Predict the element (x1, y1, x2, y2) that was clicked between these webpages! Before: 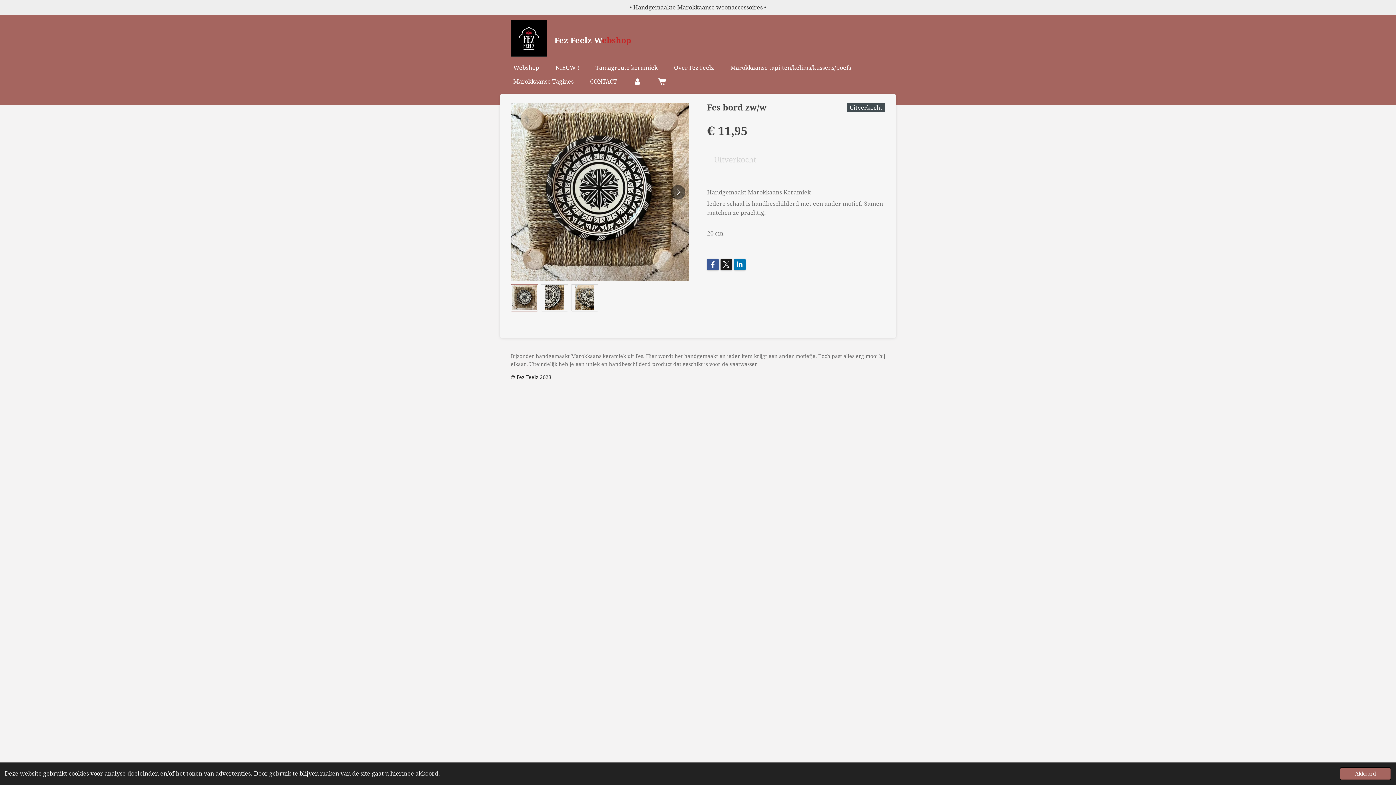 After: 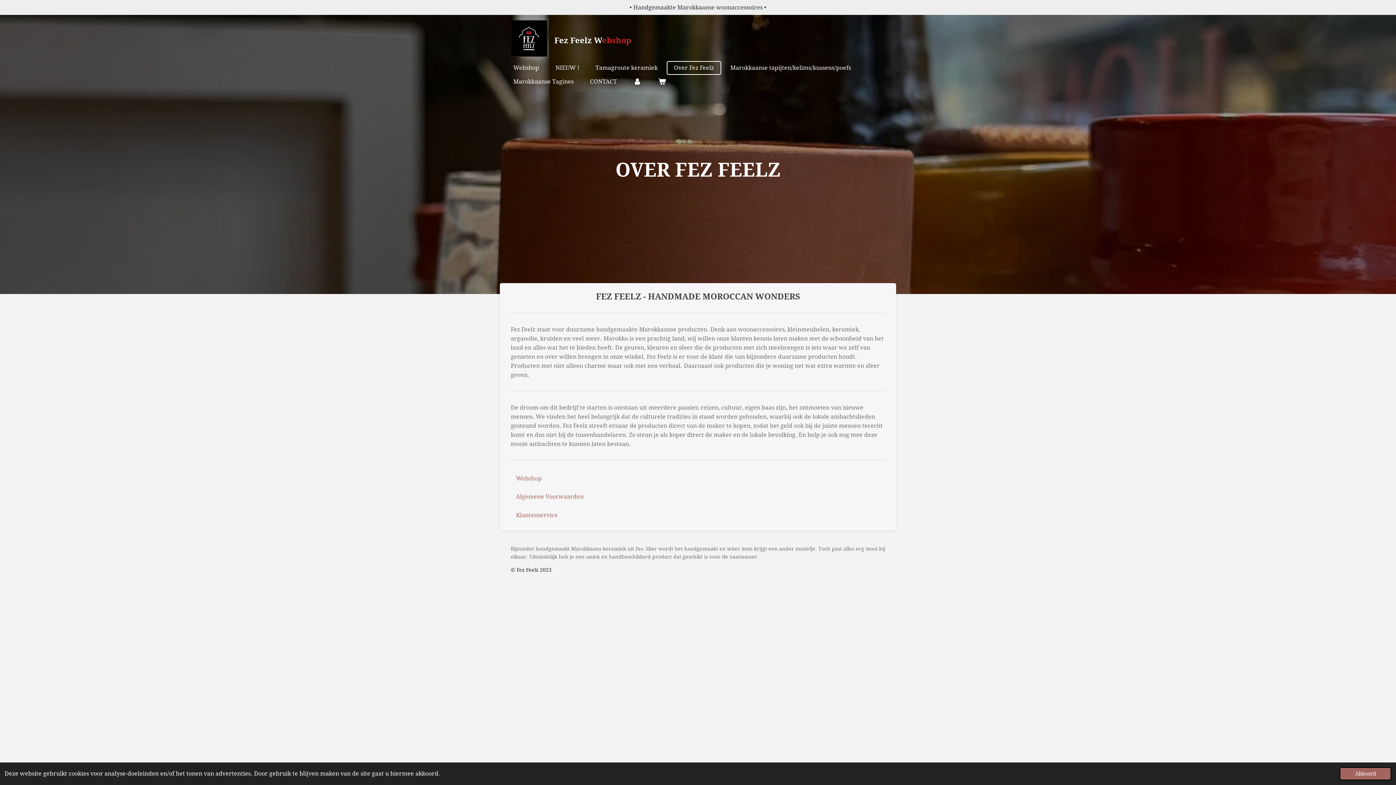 Action: label: Over Fez Feelz bbox: (666, 61, 721, 74)